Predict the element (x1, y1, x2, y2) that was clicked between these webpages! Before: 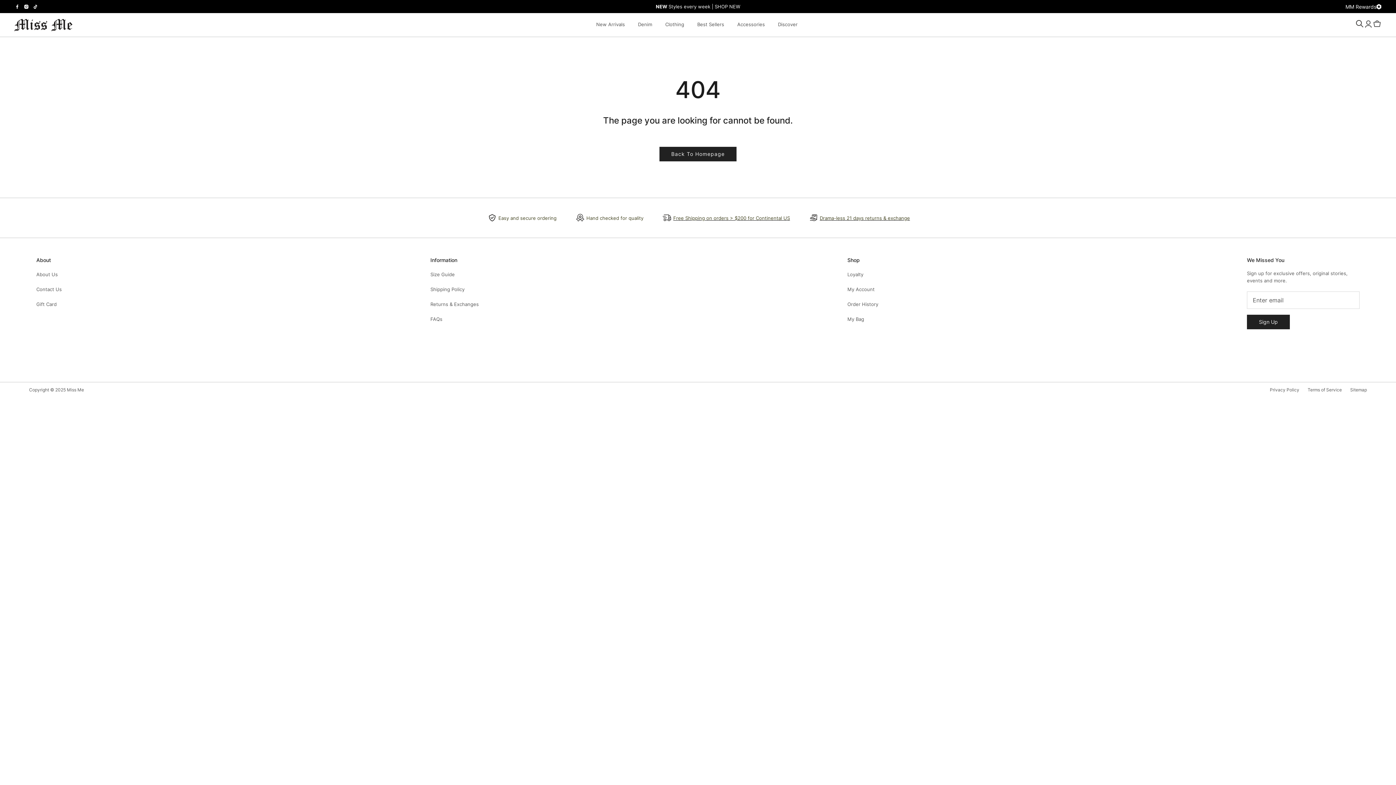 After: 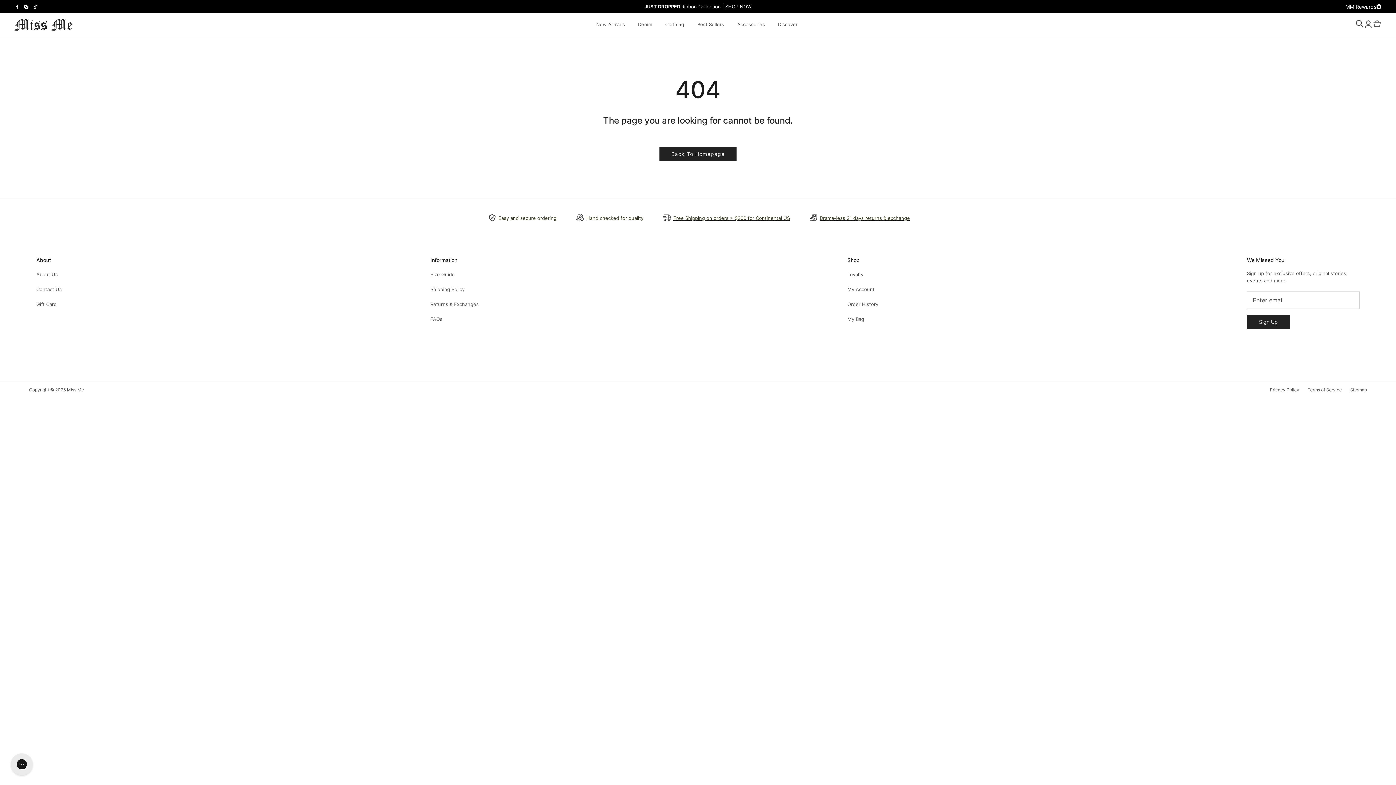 Action: label: Facebook bbox: (14, 3, 20, 9)